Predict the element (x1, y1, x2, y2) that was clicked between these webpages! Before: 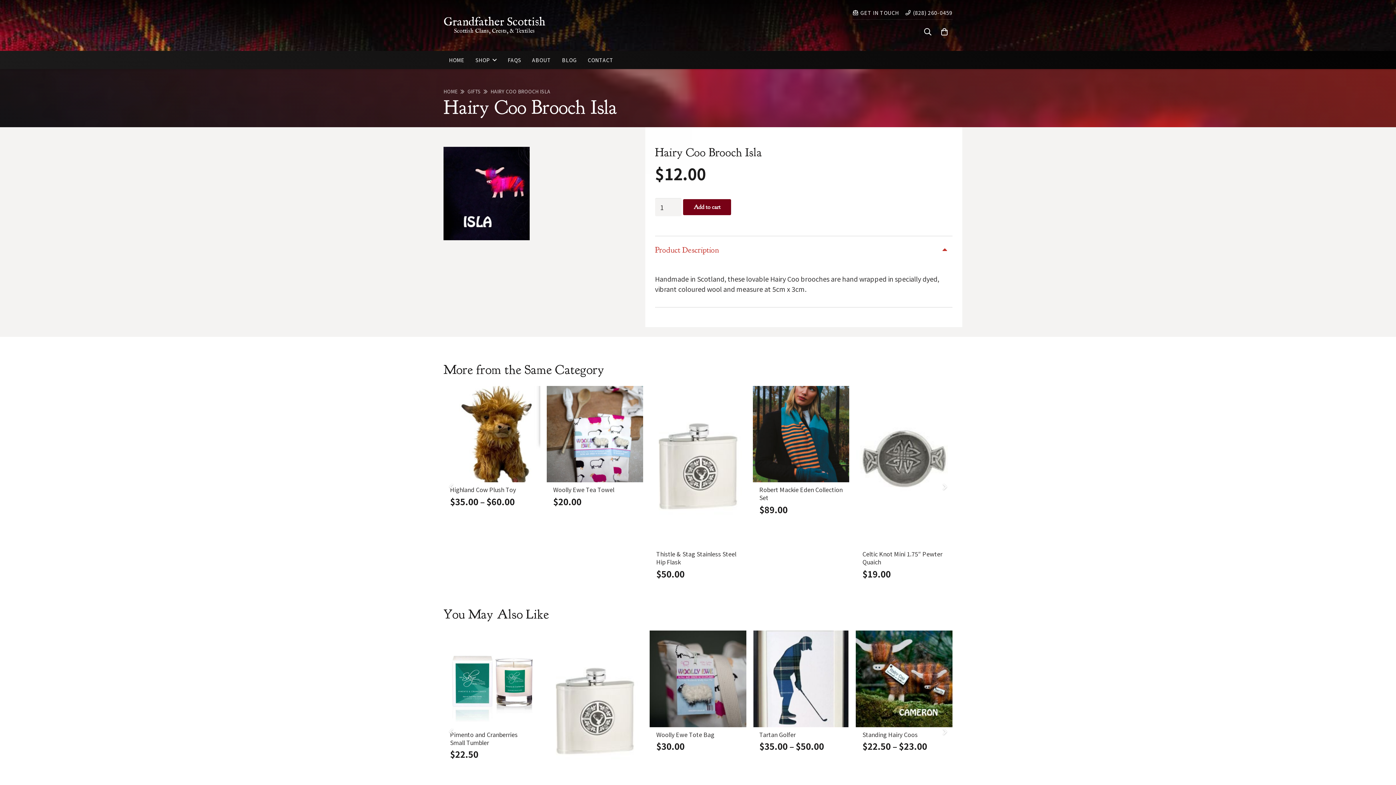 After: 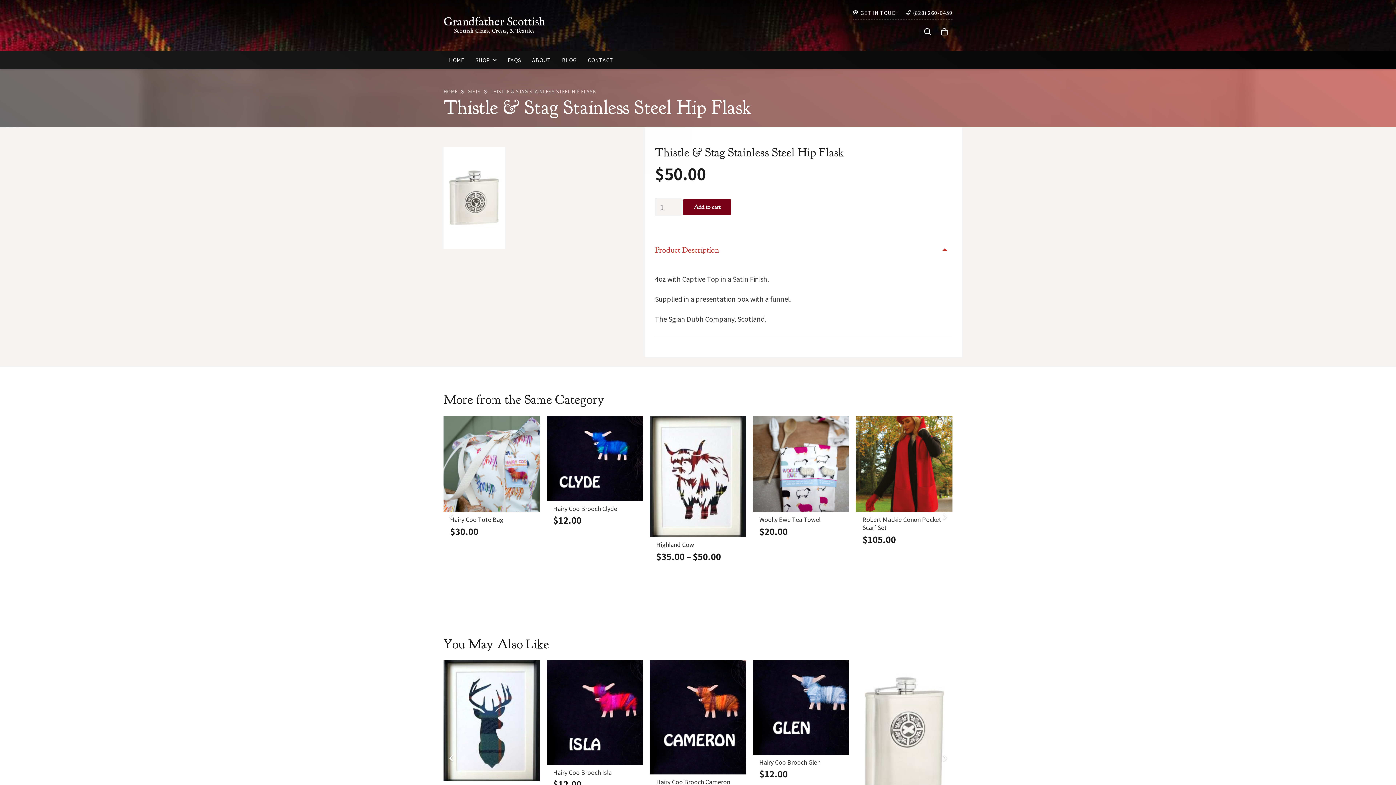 Action: bbox: (649, 386, 746, 546) label: Thistle & Stag Stainless Steel Hip Flask